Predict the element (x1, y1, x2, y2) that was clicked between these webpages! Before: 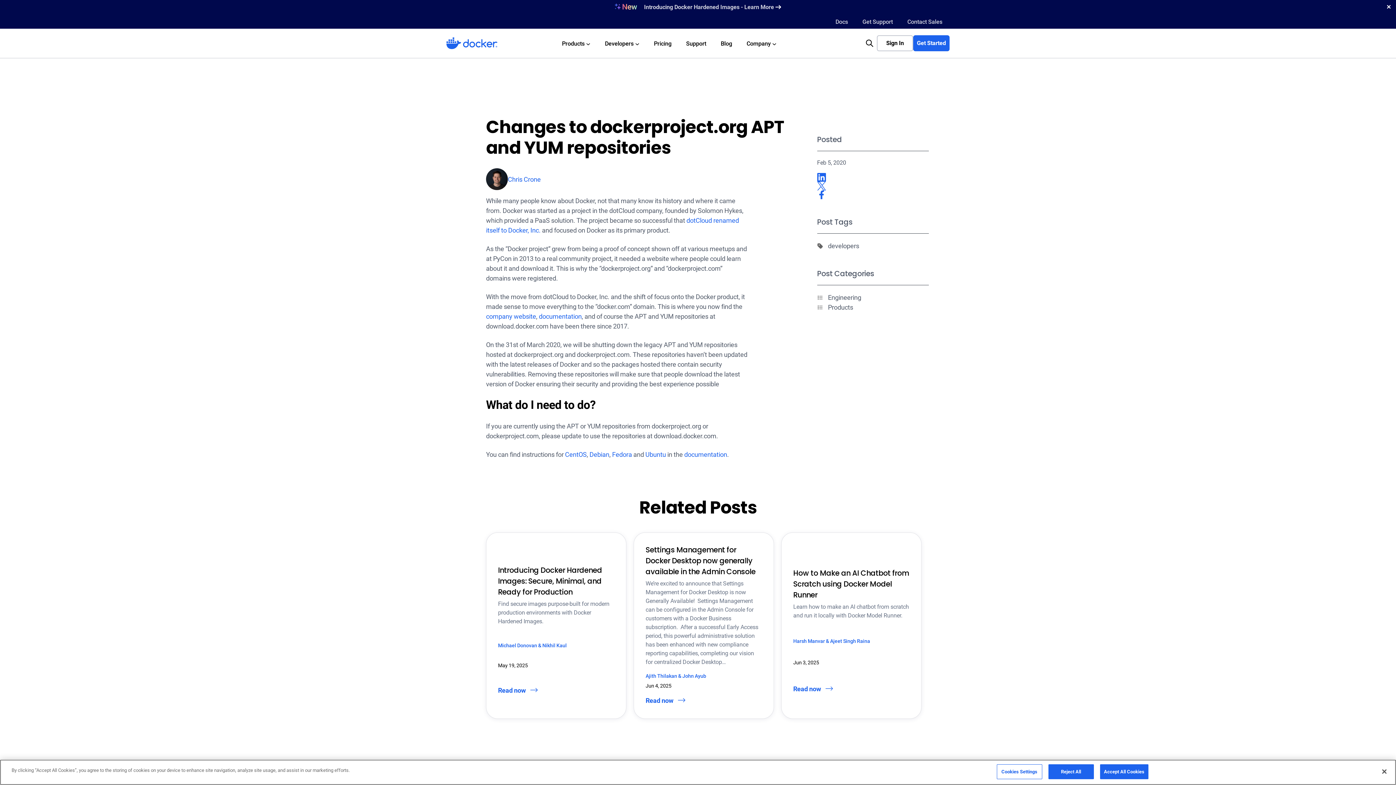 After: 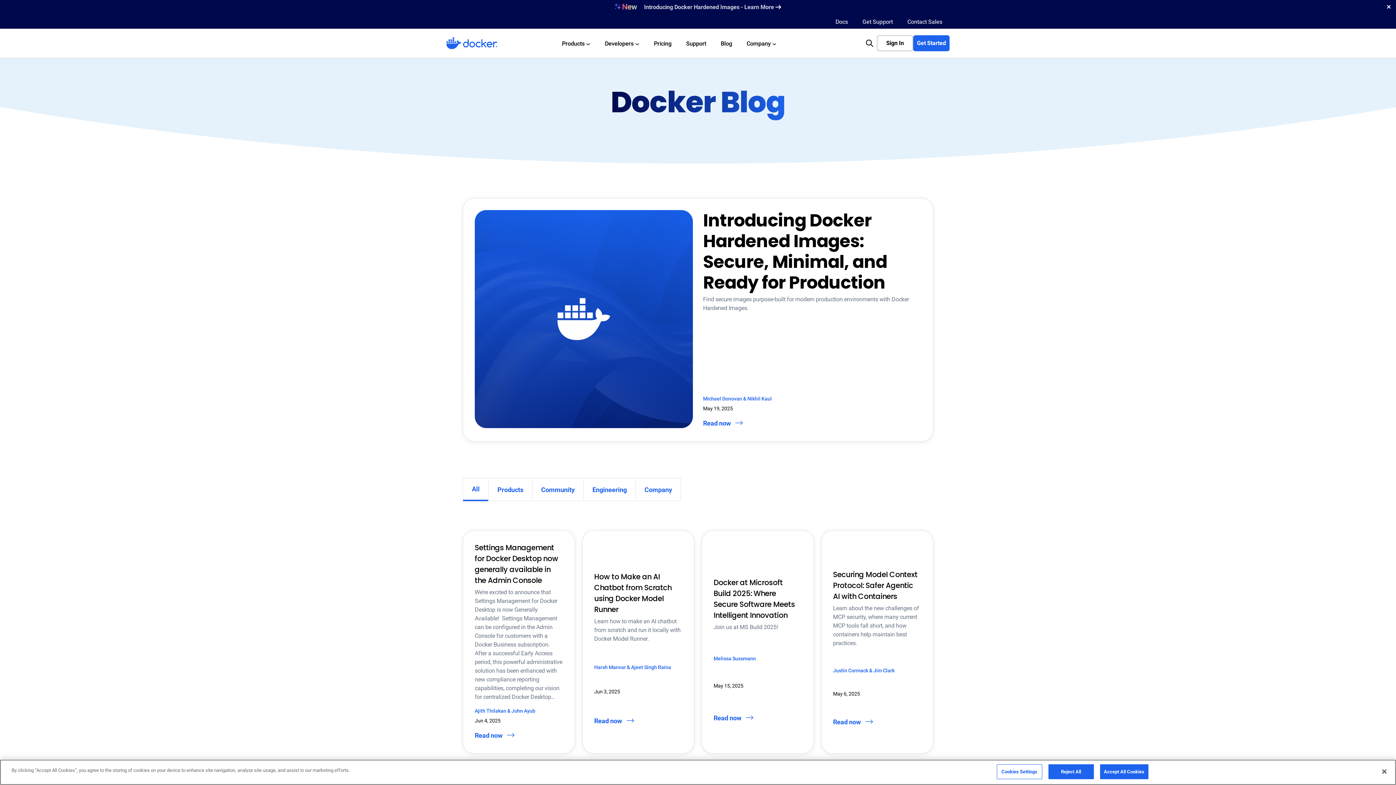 Action: bbox: (713, 28, 739, 57) label: Blog